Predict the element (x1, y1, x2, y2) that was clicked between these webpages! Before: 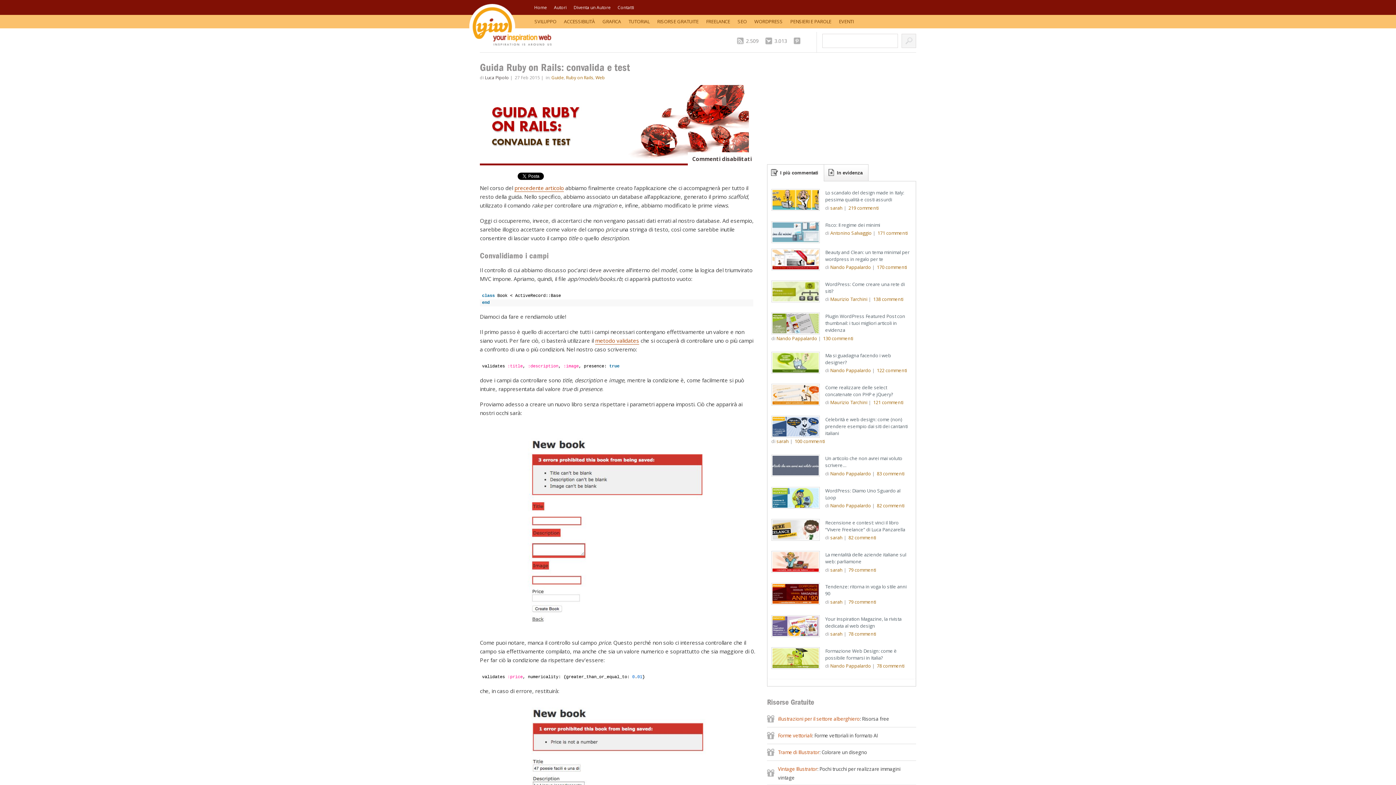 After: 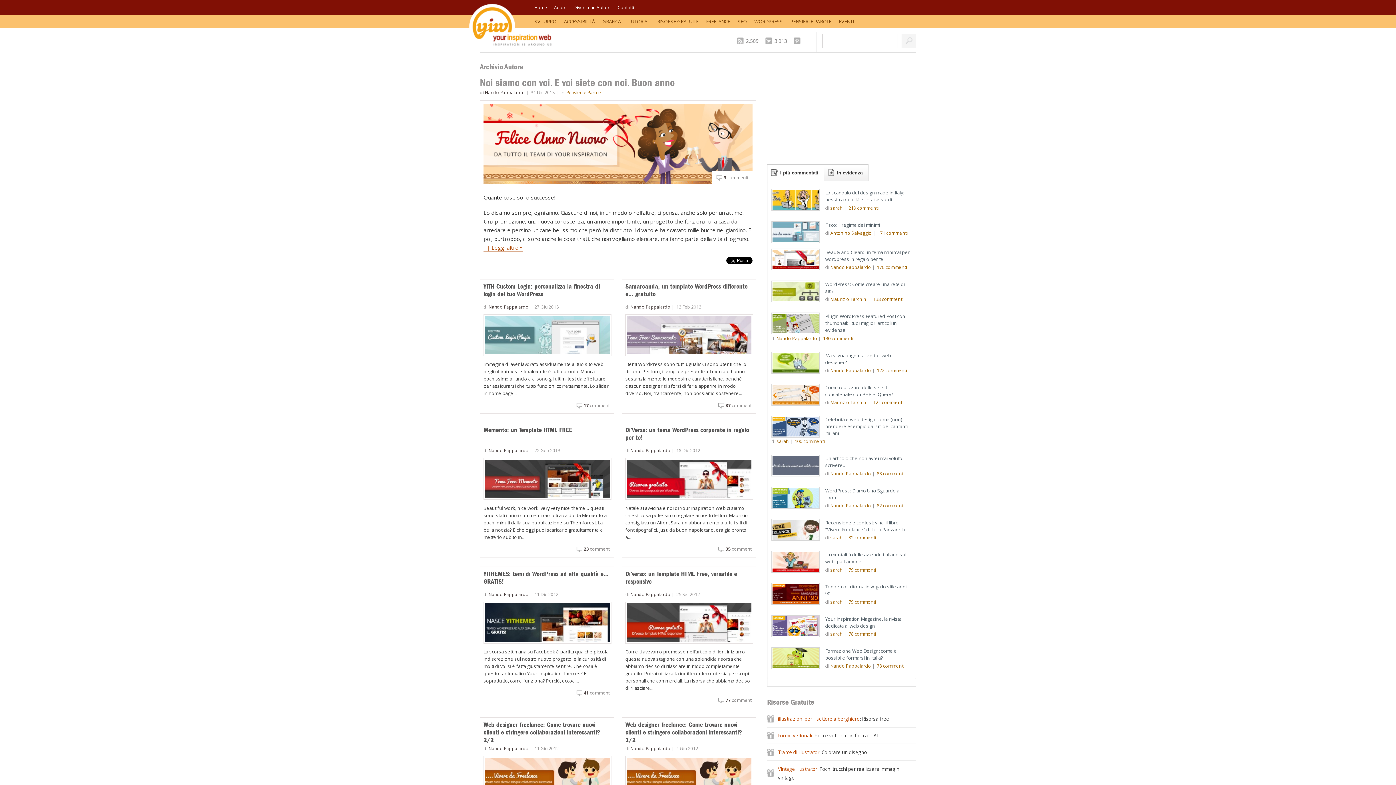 Action: label: Nando Pappalardo bbox: (830, 367, 871, 373)